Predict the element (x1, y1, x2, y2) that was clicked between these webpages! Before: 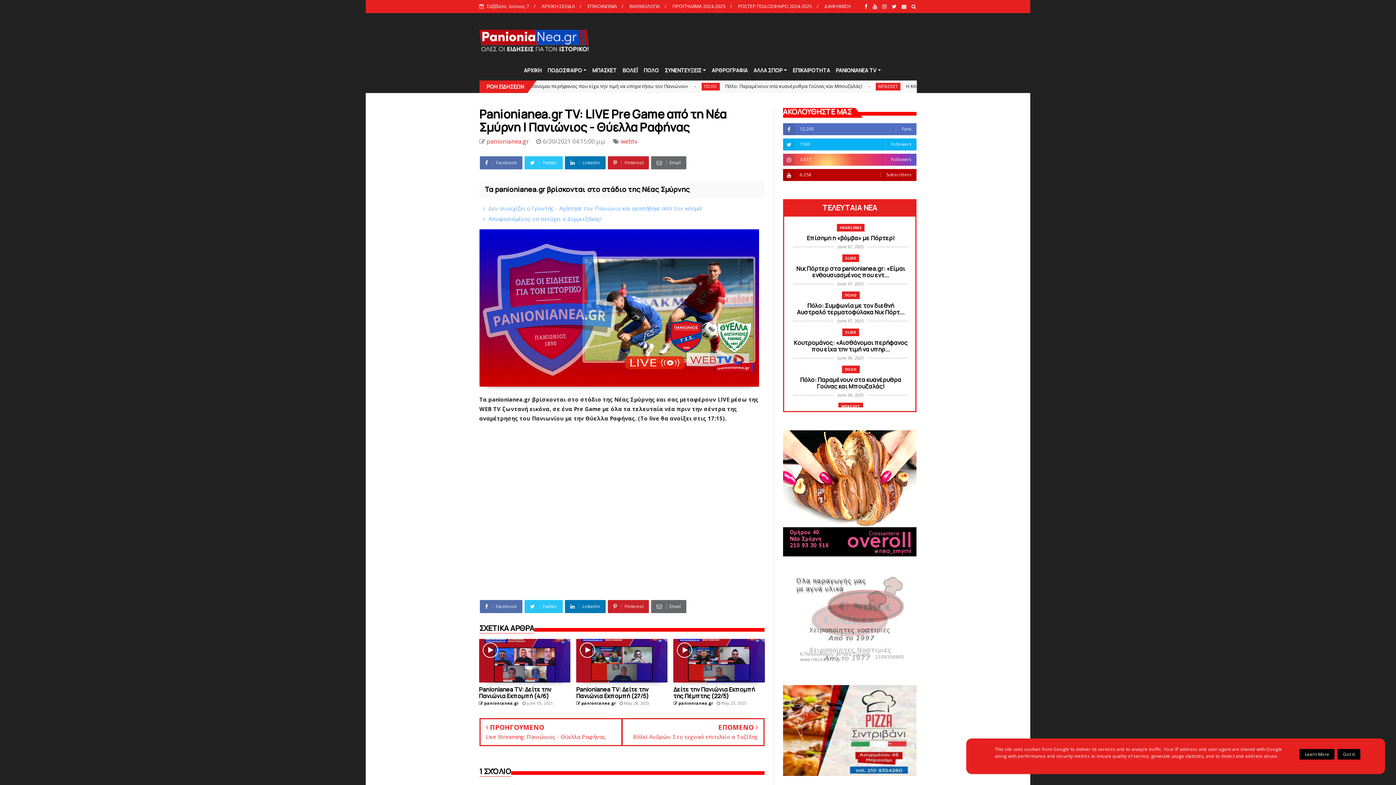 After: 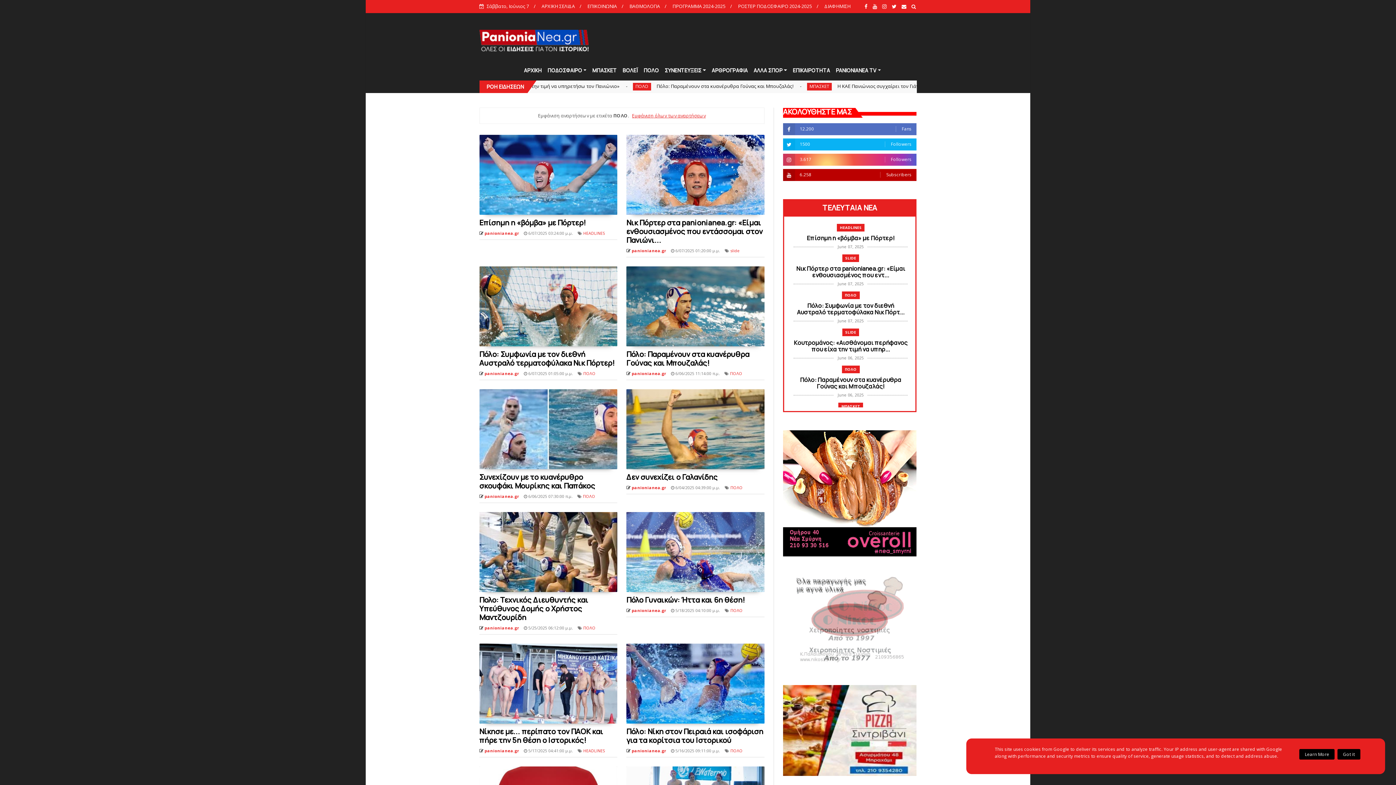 Action: label: ΠΟΛΟ bbox: (842, 291, 859, 299)